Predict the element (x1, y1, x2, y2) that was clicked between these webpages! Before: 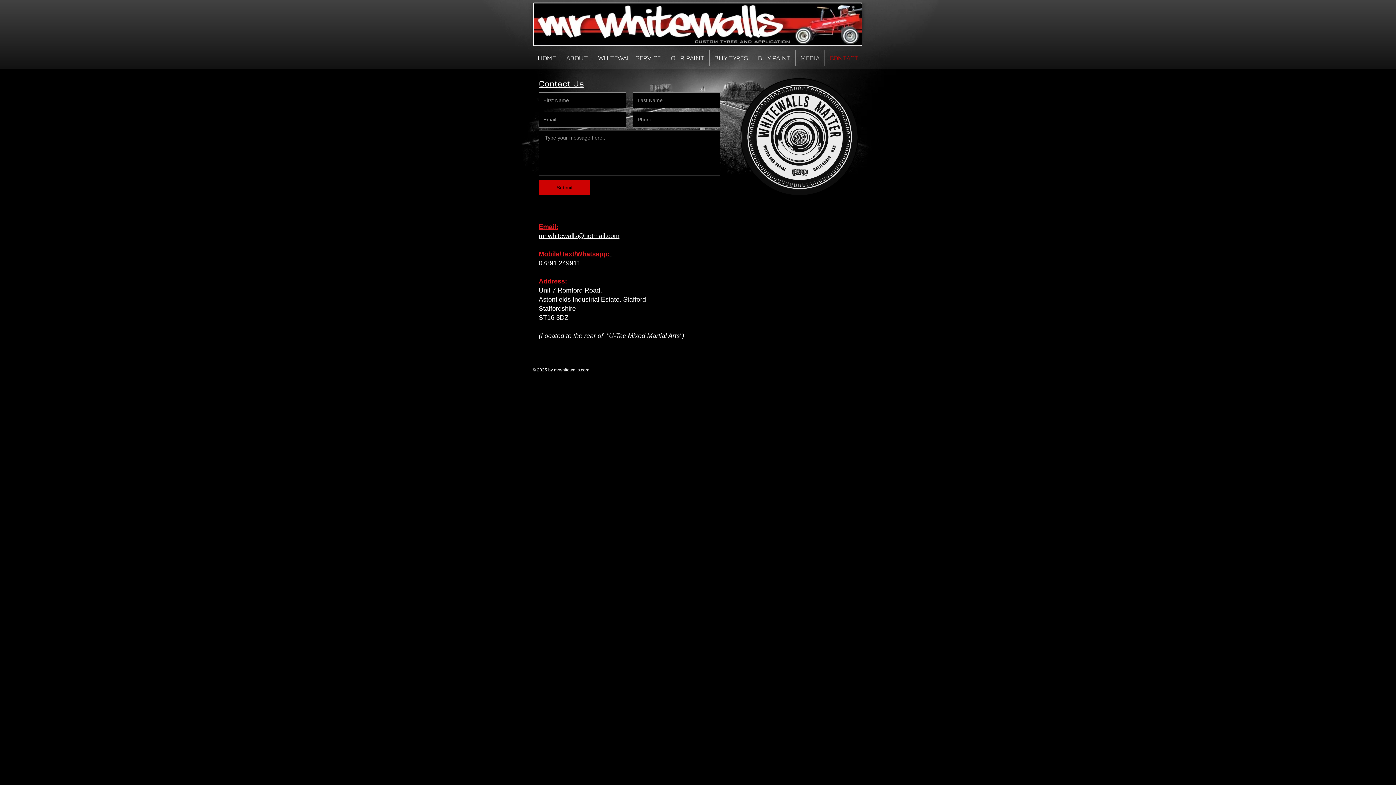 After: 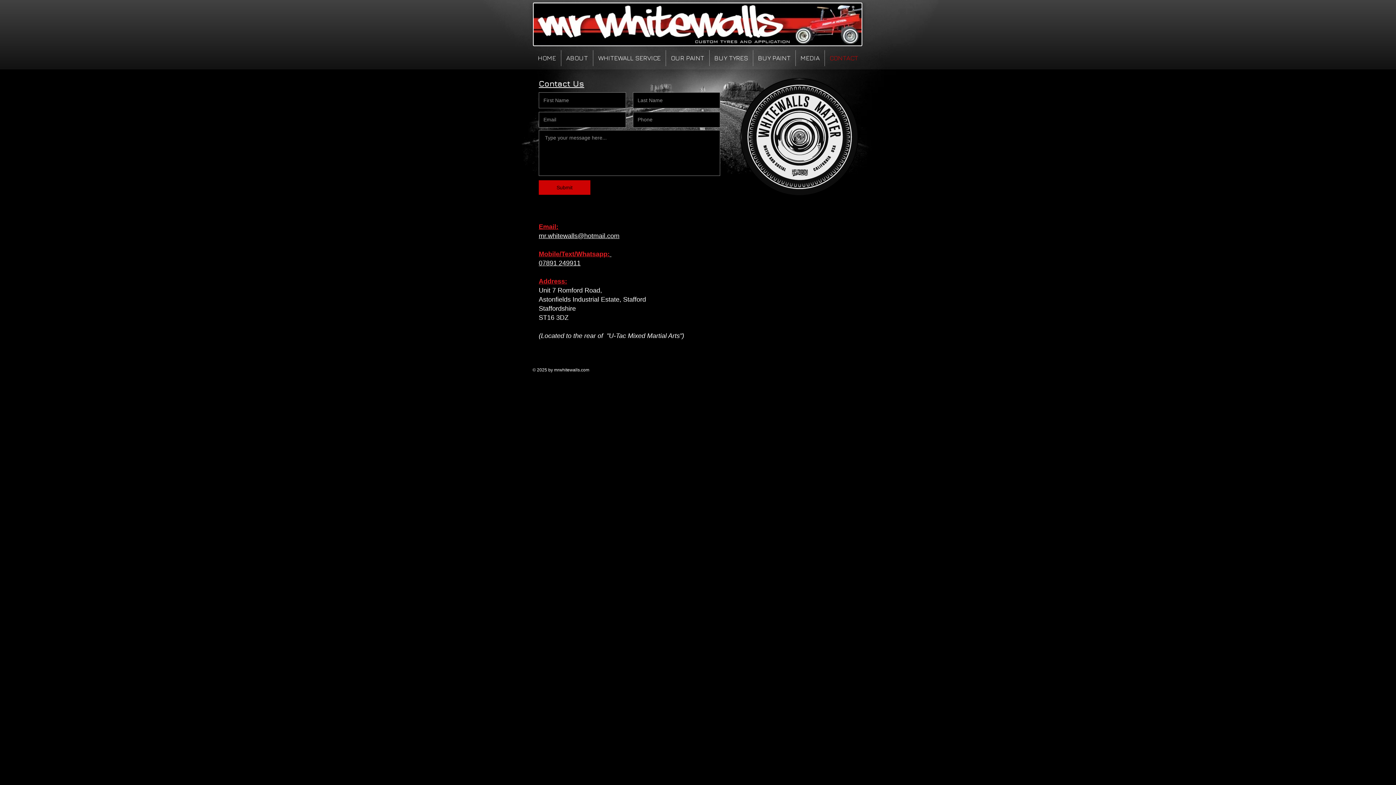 Action: bbox: (538, 259, 580, 266) label: 07891 249911